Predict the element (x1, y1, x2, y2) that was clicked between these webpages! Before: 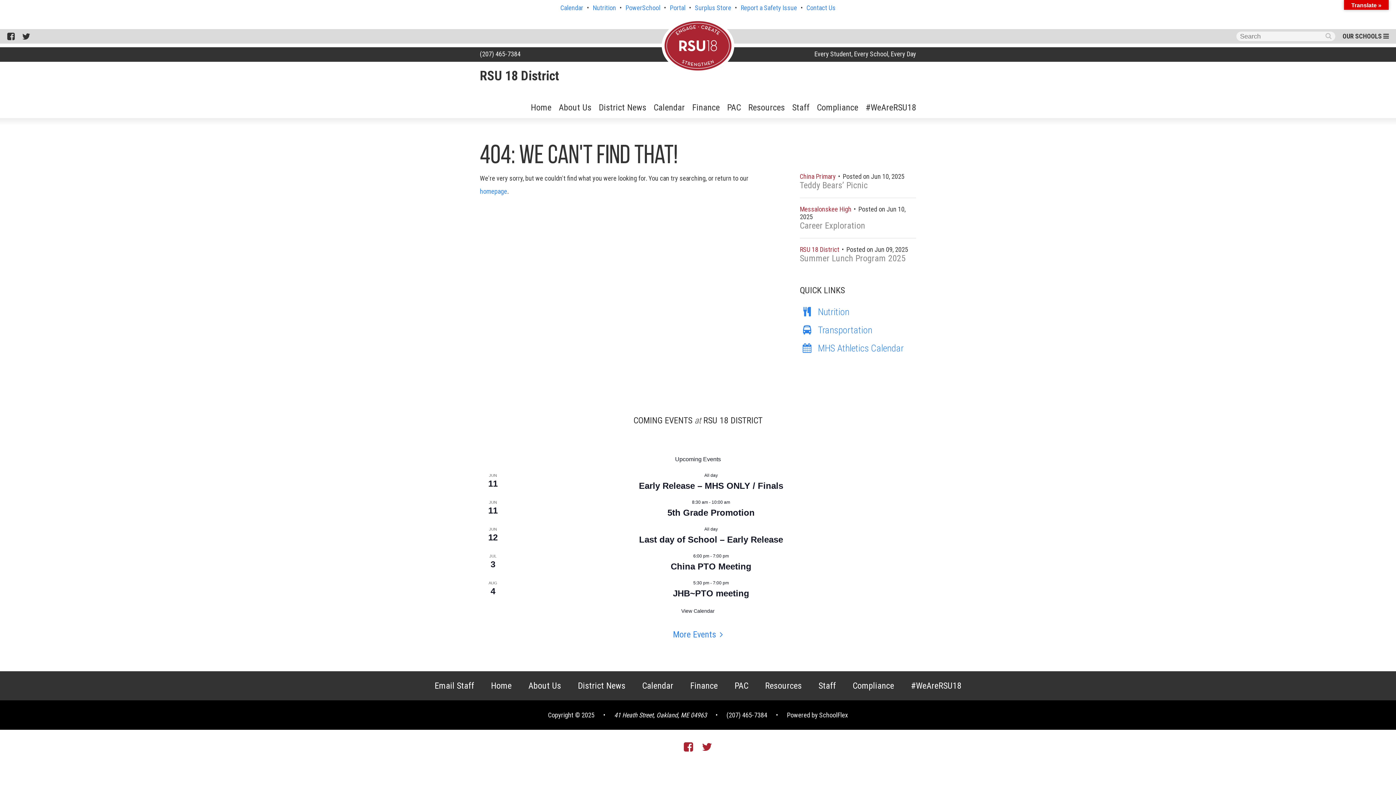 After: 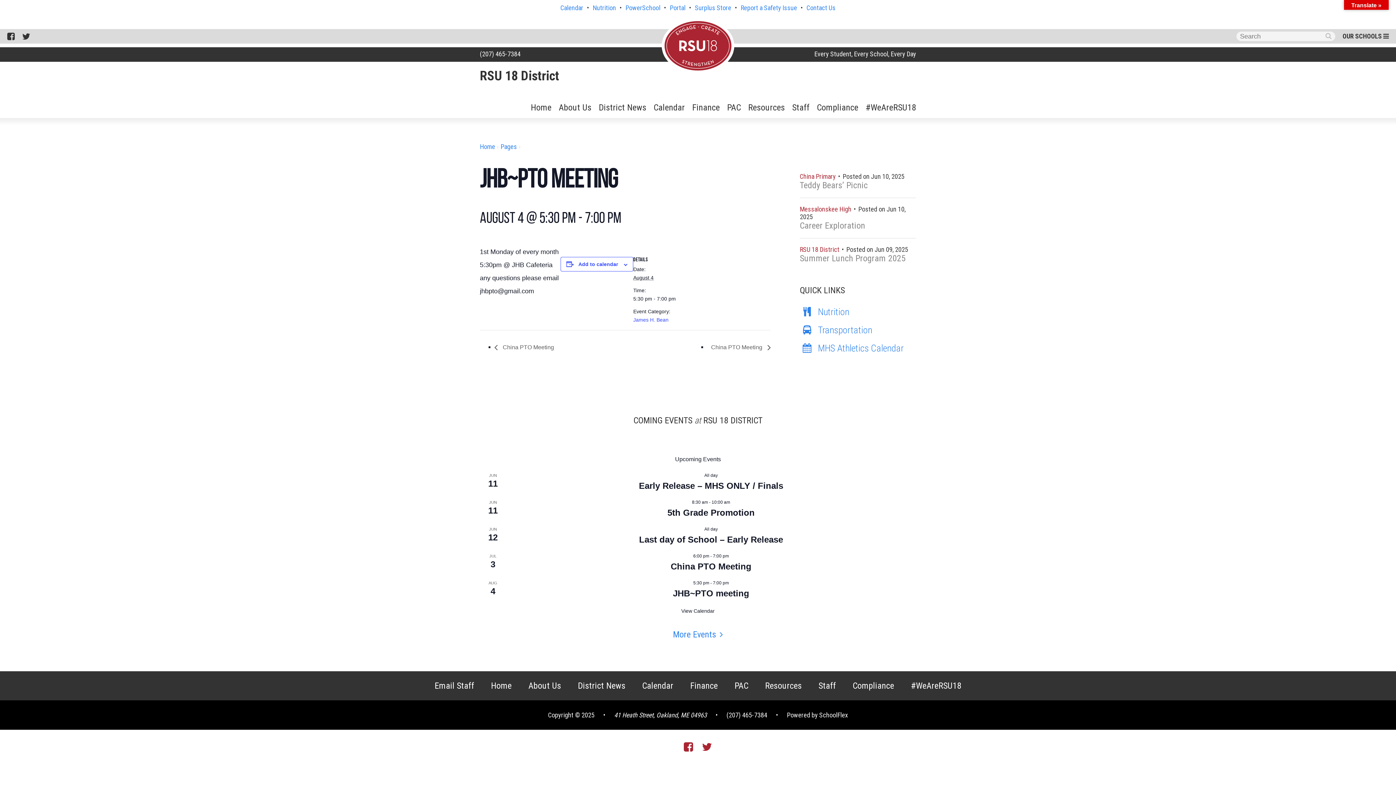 Action: bbox: (673, 588, 749, 598) label: JHB~PTO meeting